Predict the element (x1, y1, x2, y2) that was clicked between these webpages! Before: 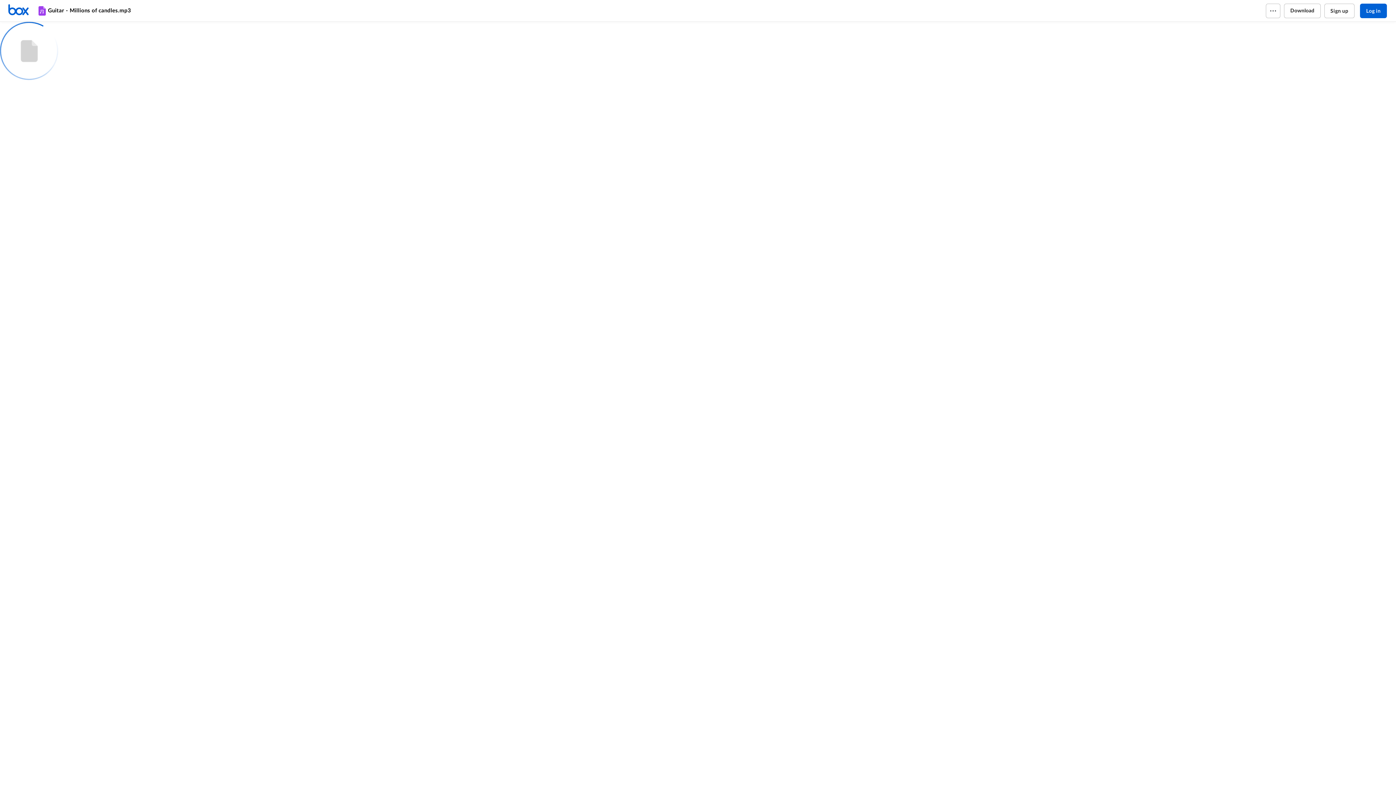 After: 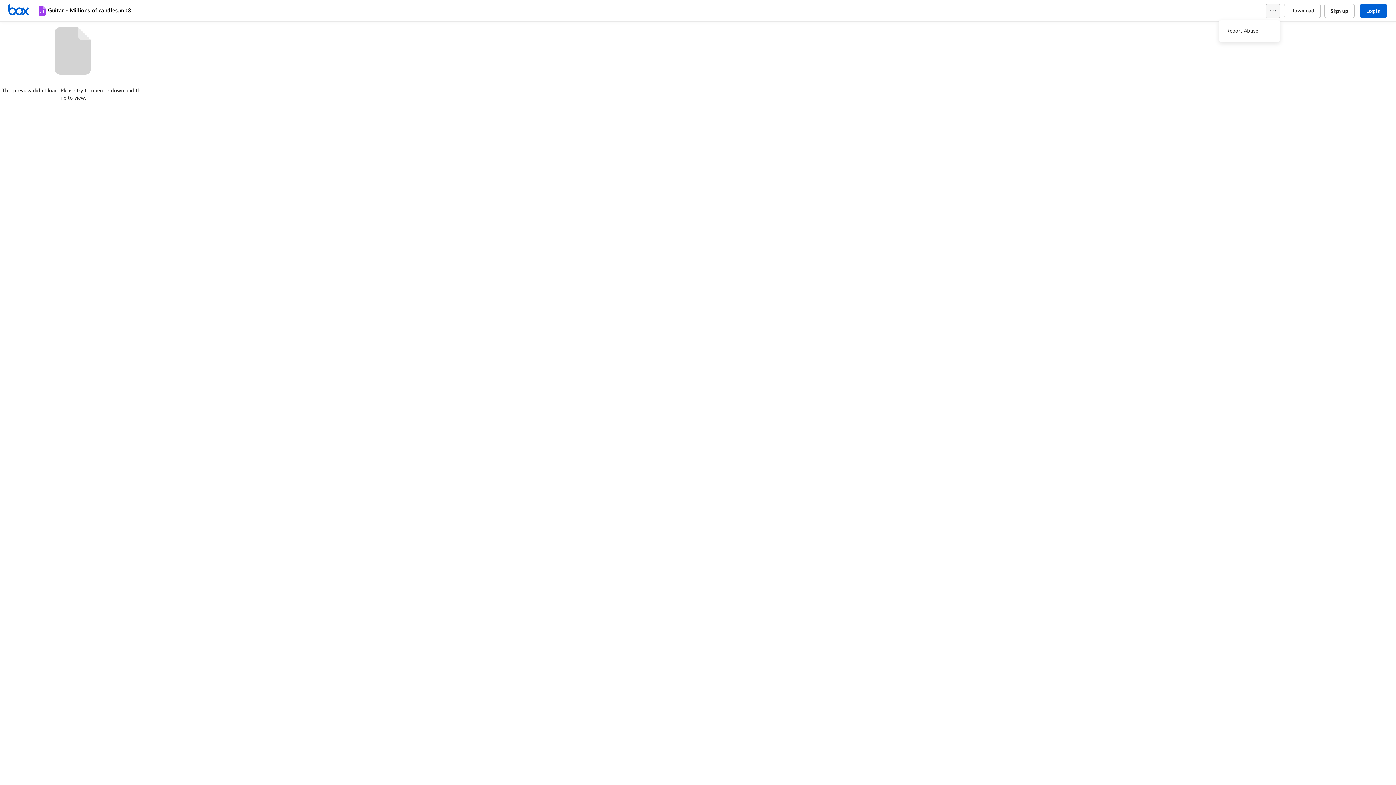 Action: bbox: (1266, 3, 1280, 18)